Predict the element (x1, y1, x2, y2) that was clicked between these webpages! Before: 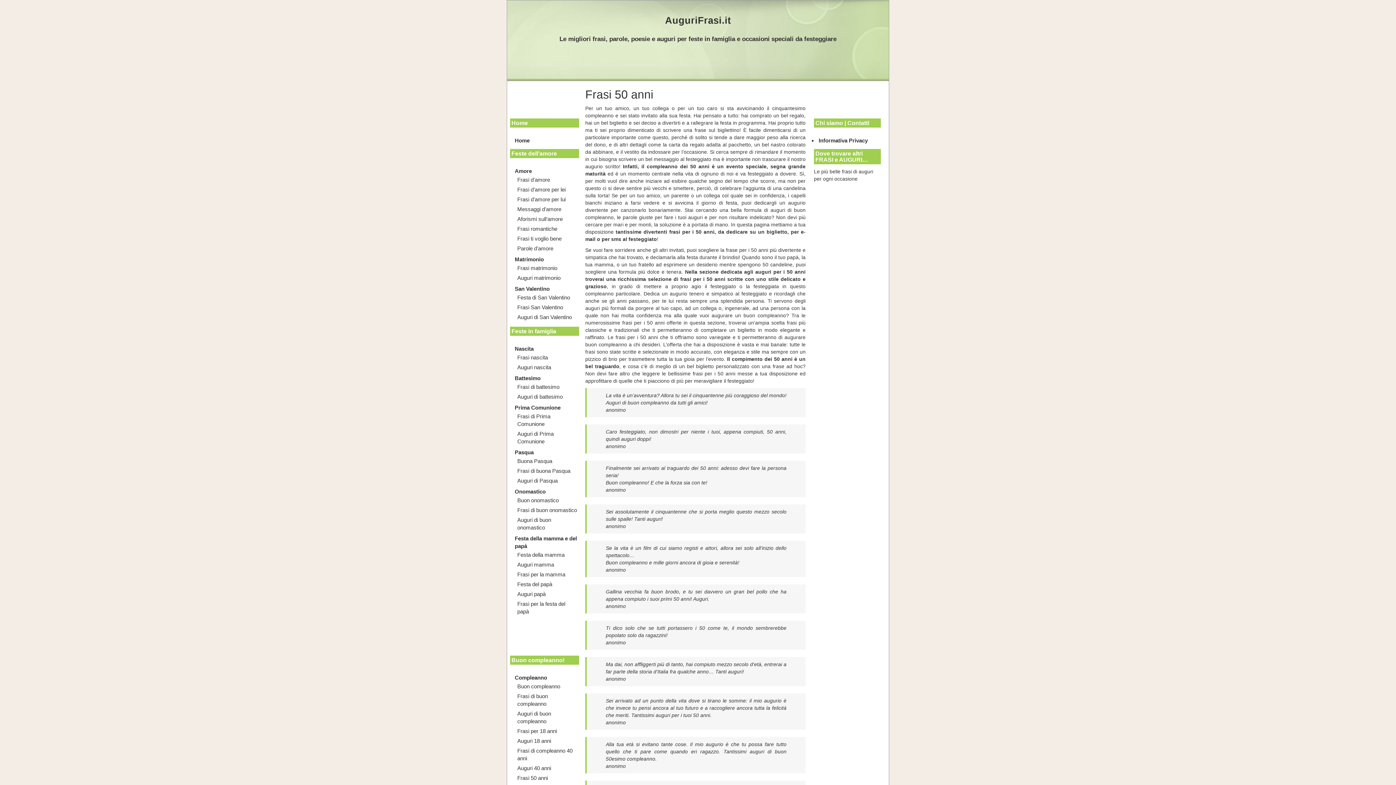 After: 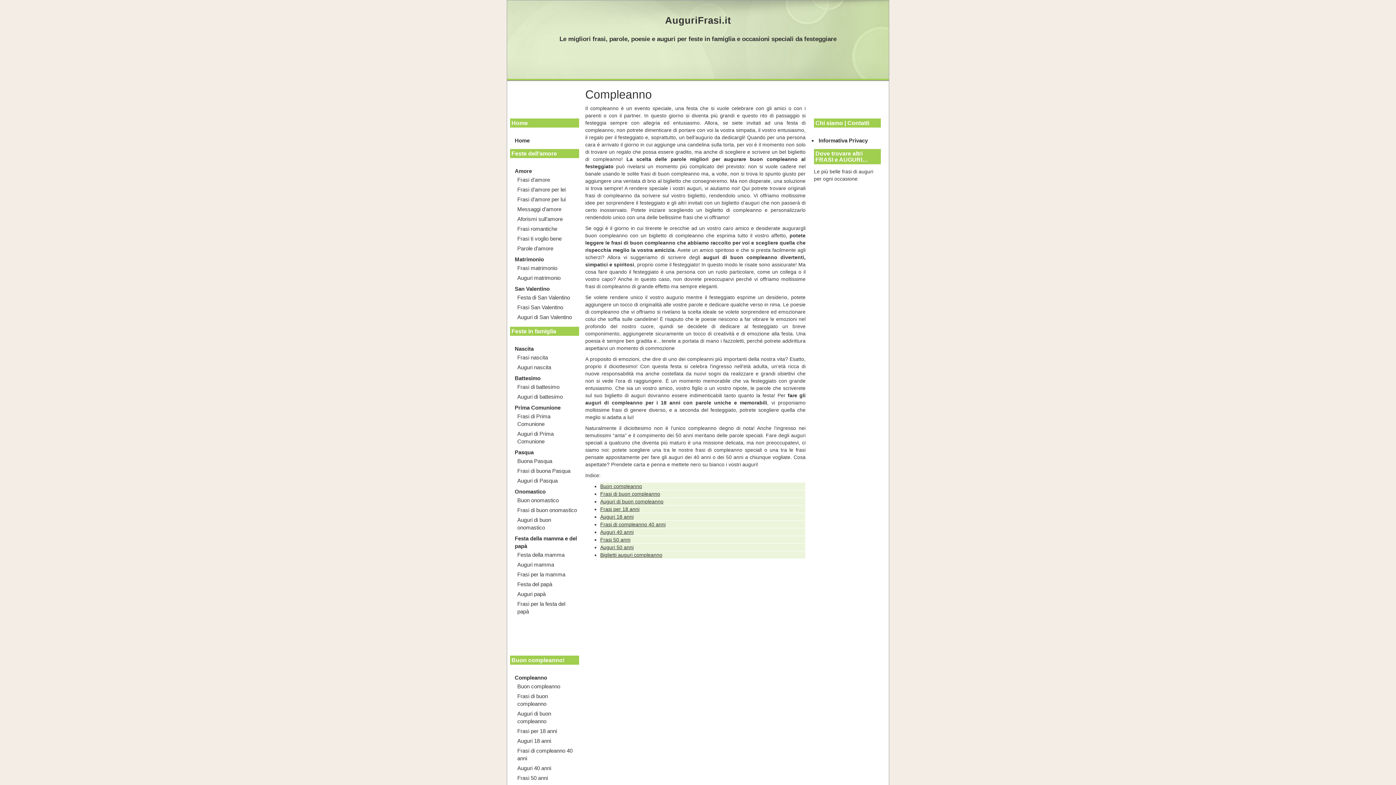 Action: label: Compleanno bbox: (514, 670, 547, 685)